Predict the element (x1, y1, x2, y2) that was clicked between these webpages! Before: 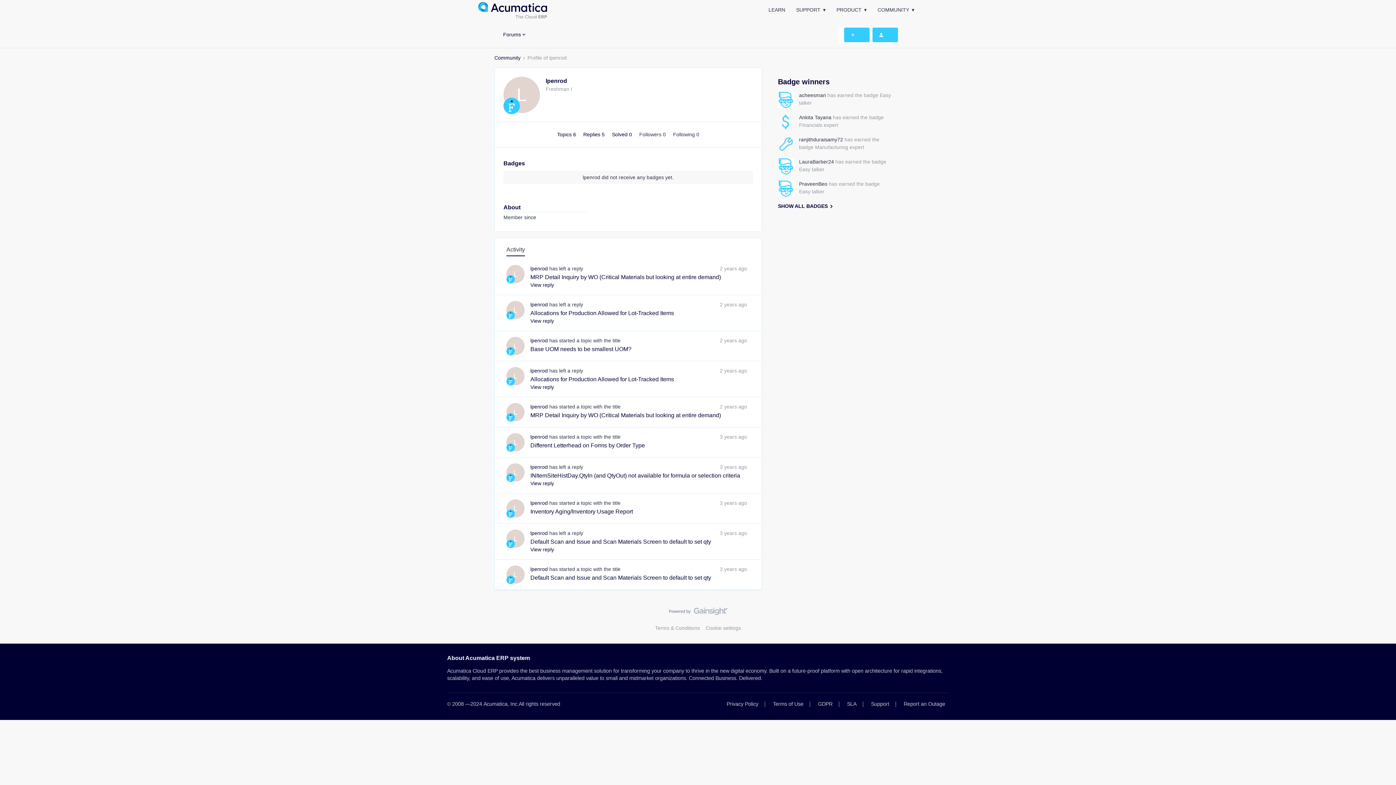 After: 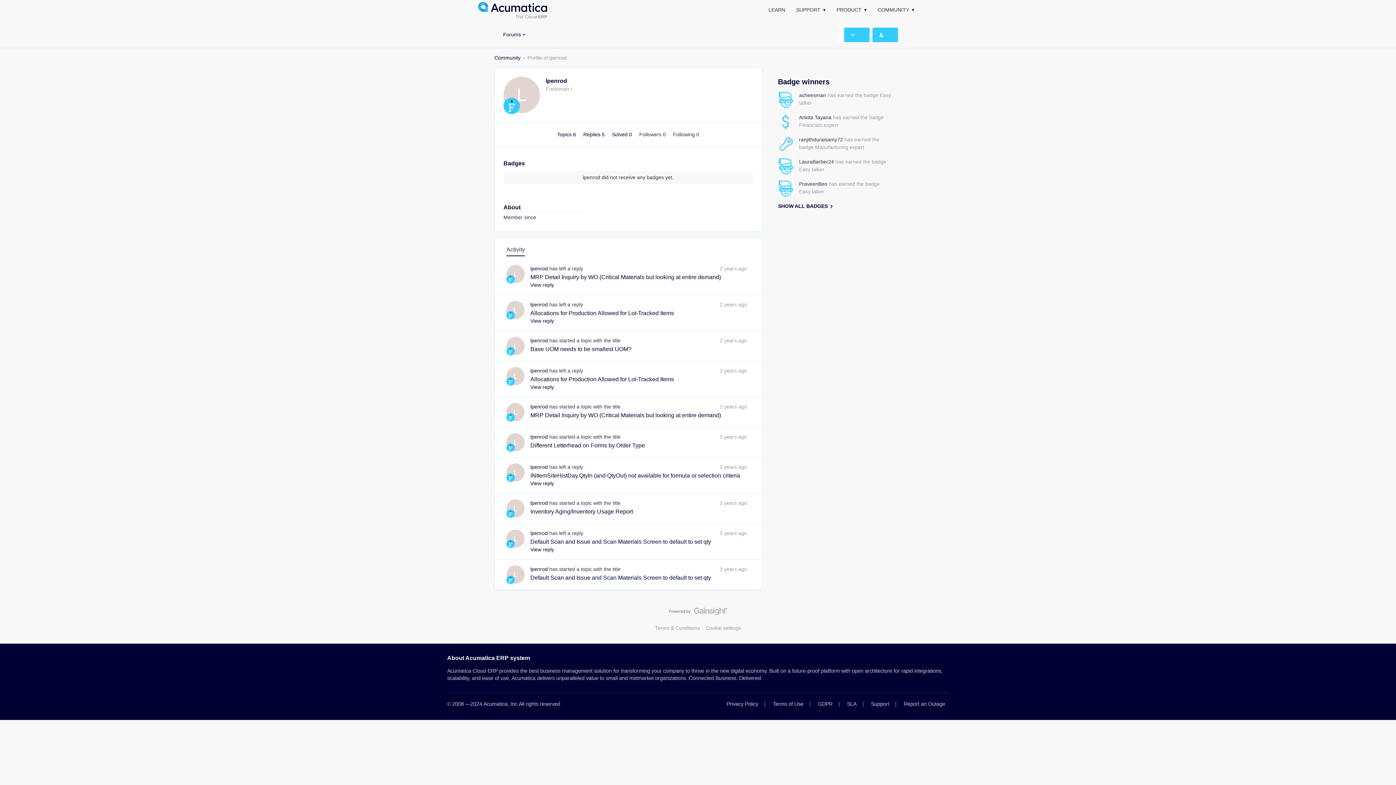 Action: label: L bbox: (506, 565, 524, 584)